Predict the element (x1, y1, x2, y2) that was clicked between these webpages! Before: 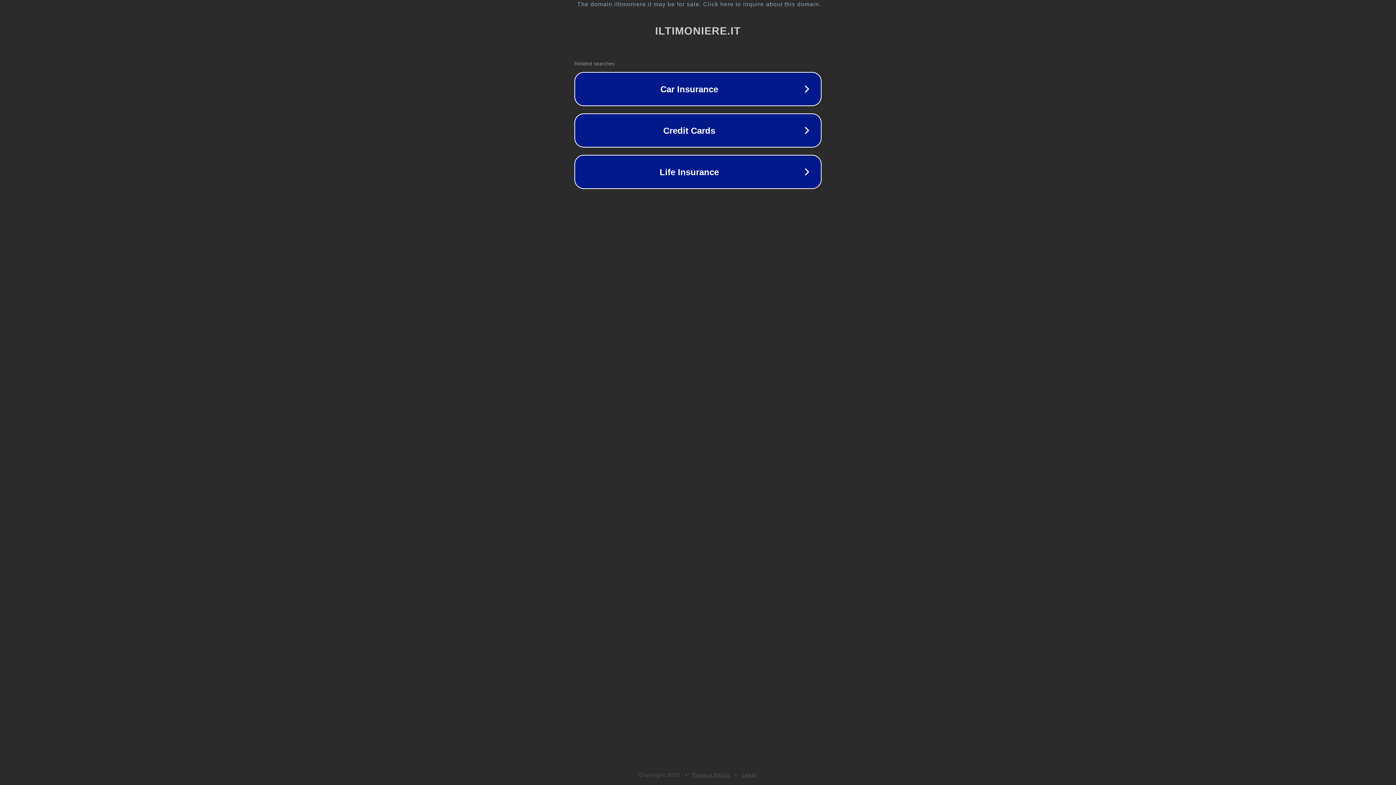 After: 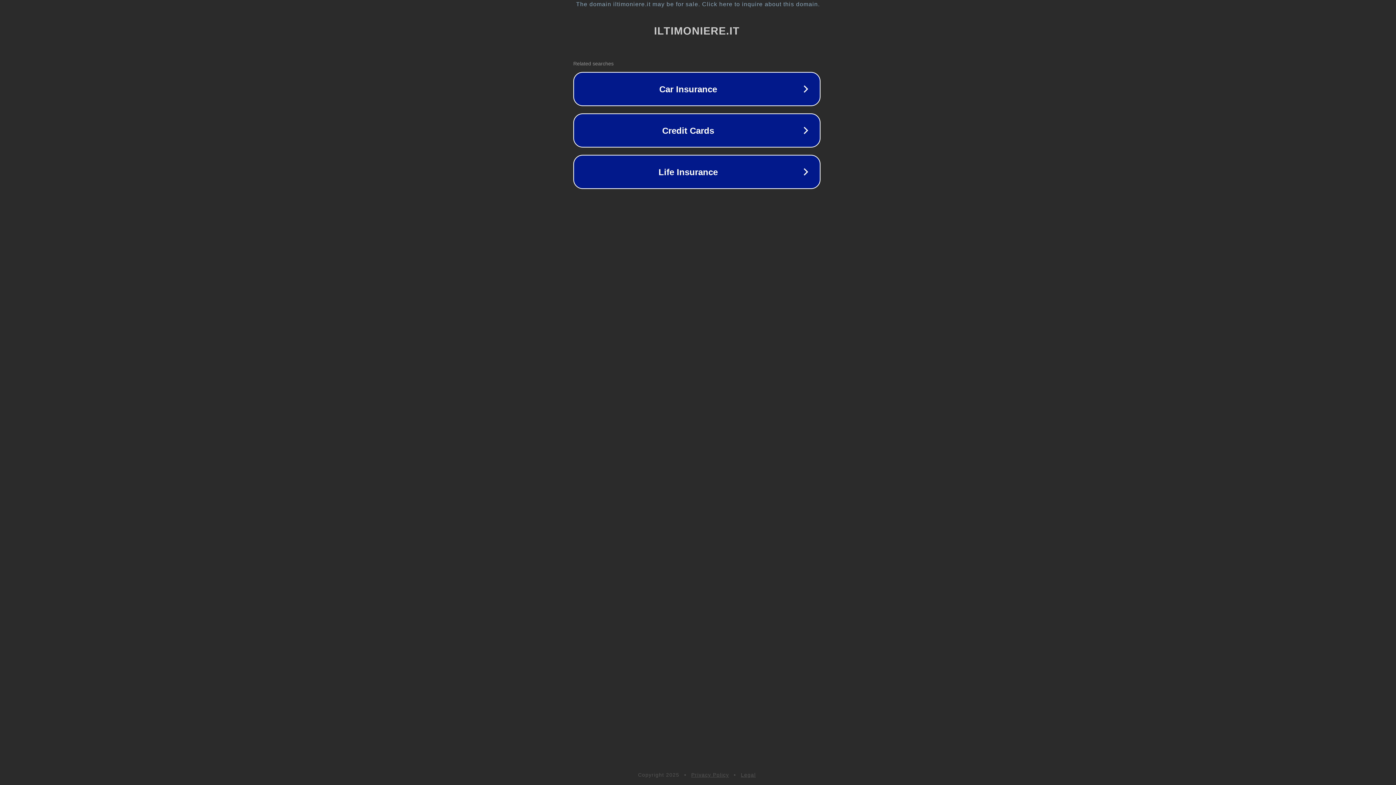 Action: bbox: (1, 1, 1397, 7) label: The domain iltimoniere.it may be for sale. Click here to inquire about this domain.